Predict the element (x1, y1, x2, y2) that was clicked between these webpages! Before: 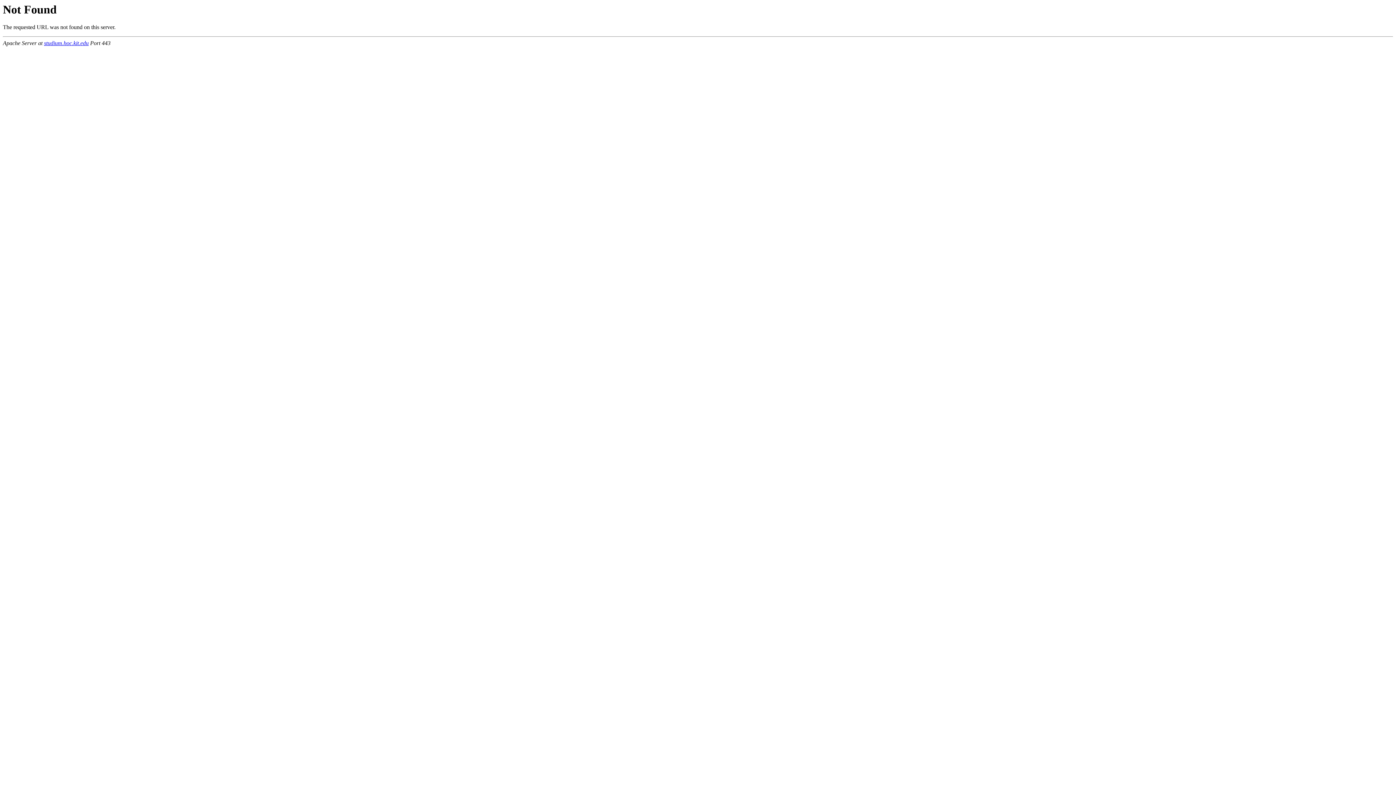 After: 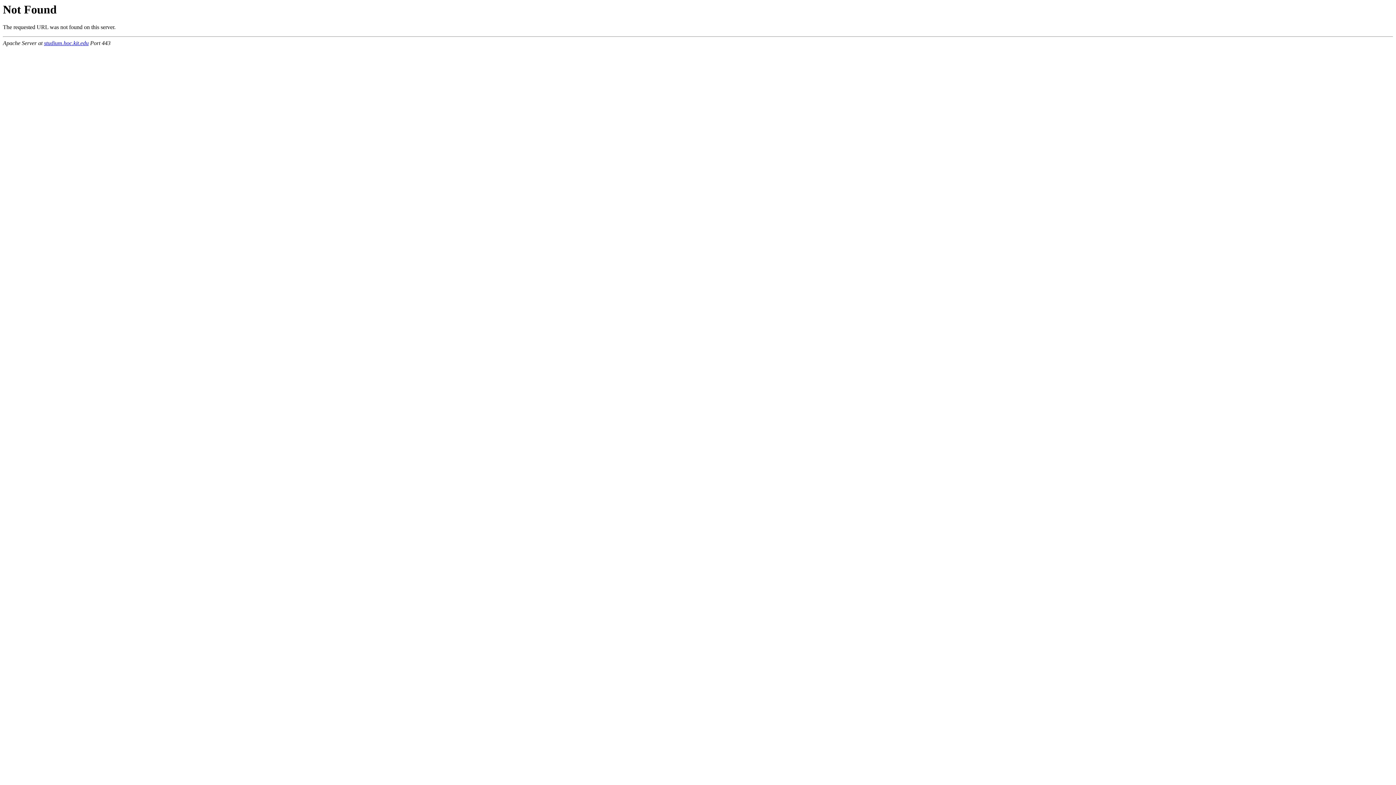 Action: bbox: (44, 40, 88, 46) label: studium.hoc.kit.edu